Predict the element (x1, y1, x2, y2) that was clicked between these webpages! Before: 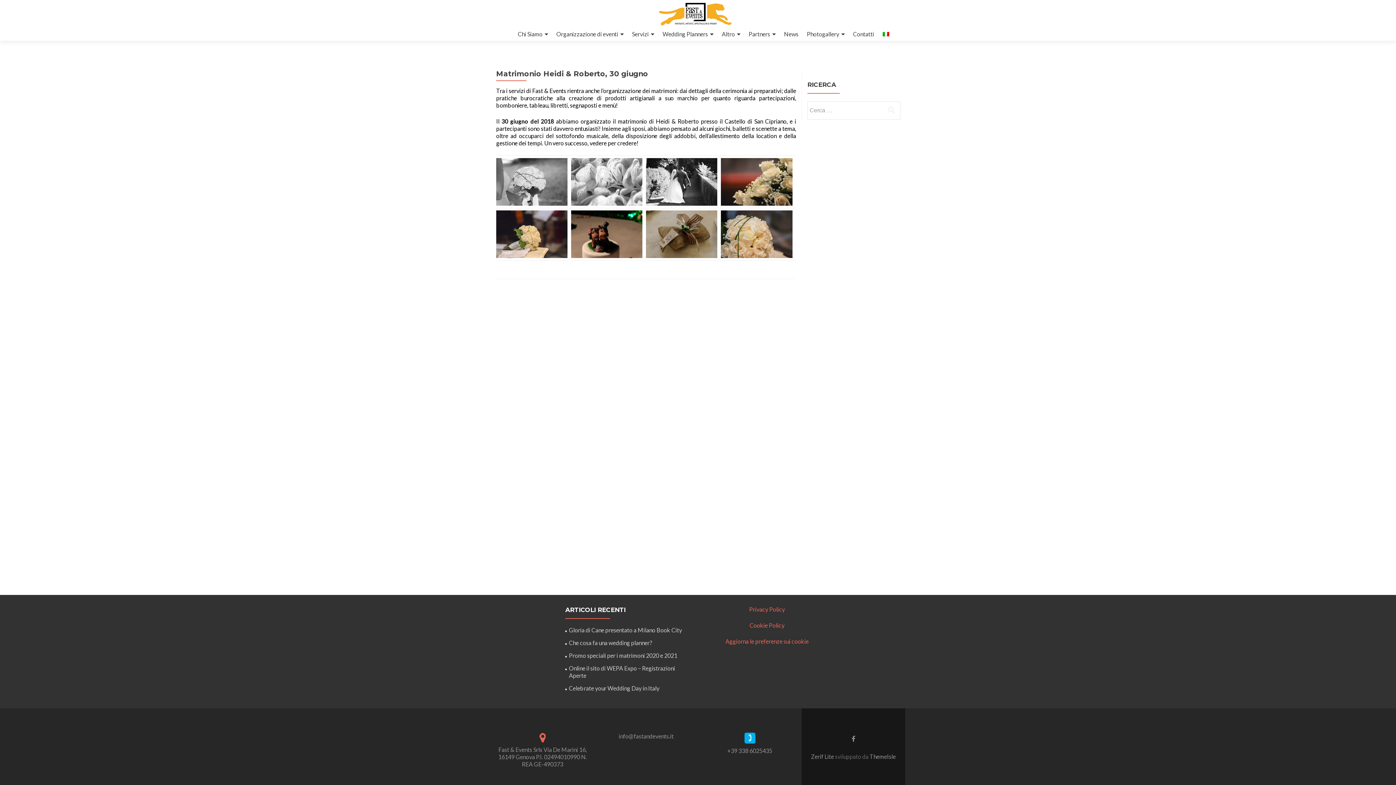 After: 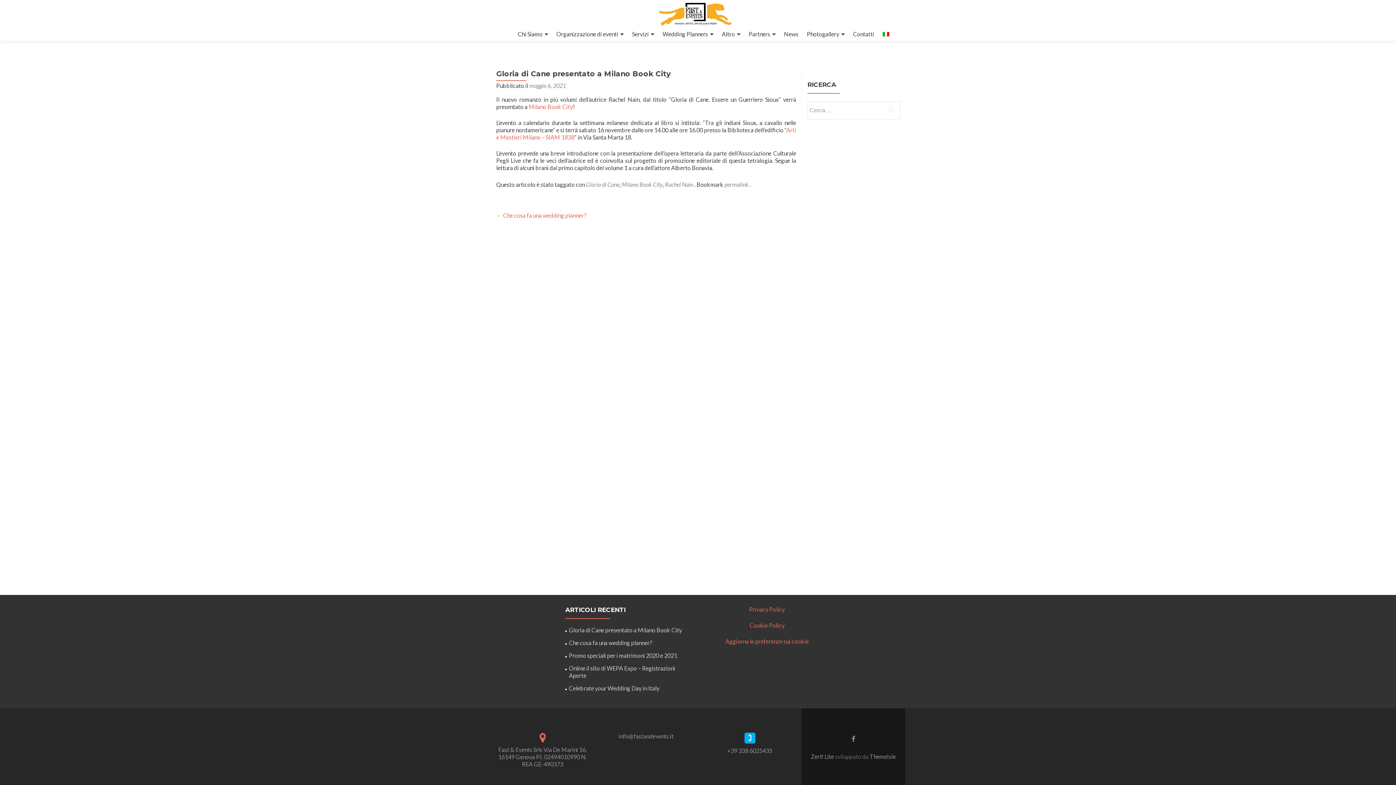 Action: label: Gloria di Cane presentato a Milano Book City bbox: (569, 626, 682, 633)